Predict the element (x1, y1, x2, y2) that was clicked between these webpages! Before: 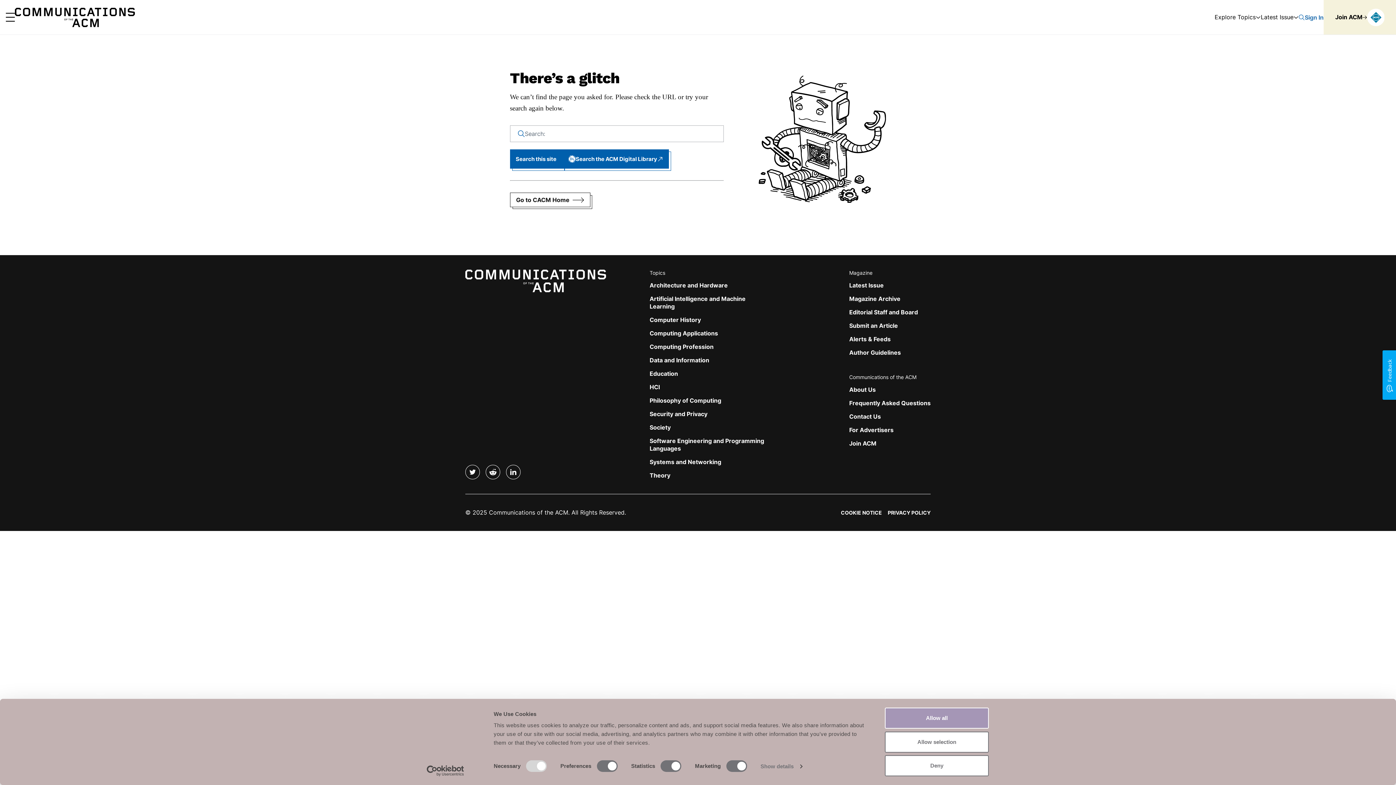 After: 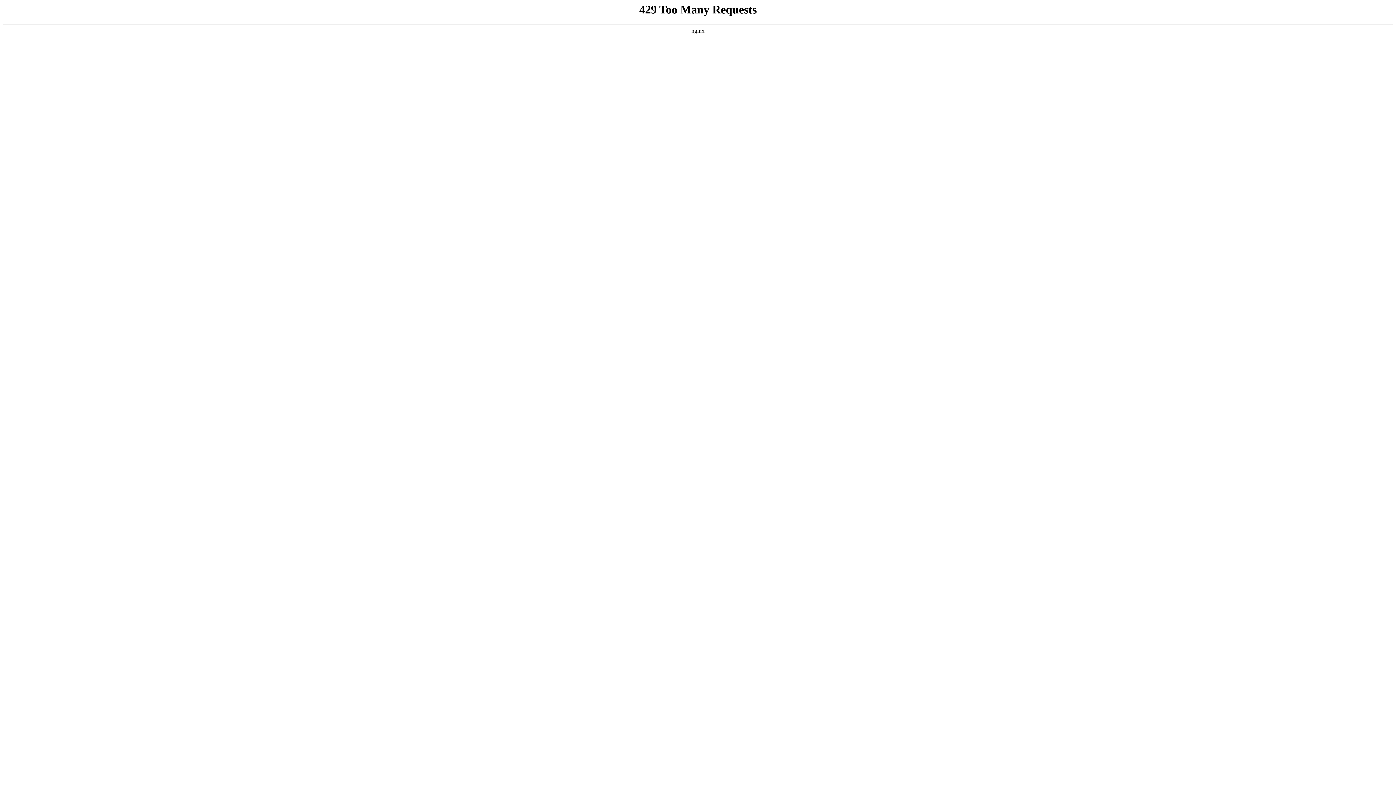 Action: label: Submit an Article bbox: (849, 322, 898, 329)